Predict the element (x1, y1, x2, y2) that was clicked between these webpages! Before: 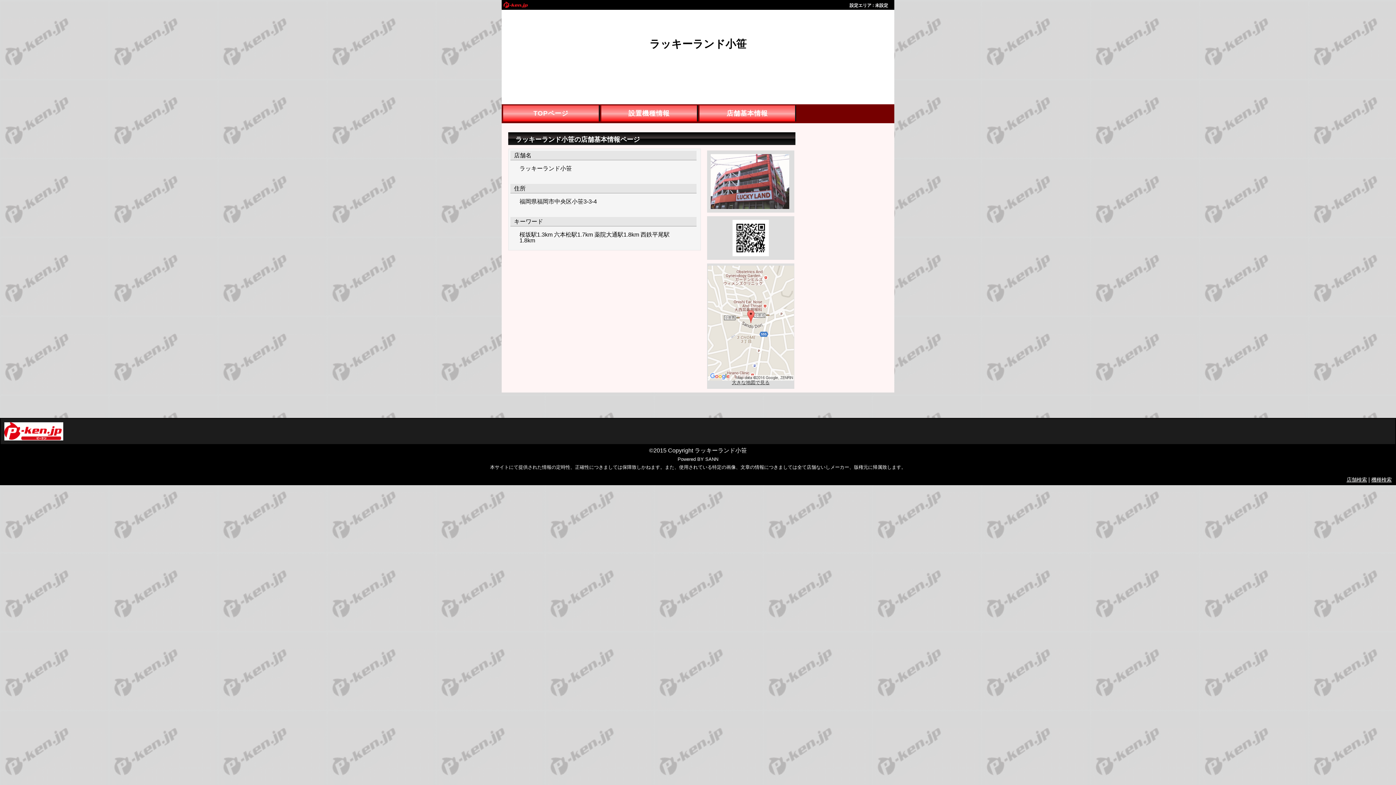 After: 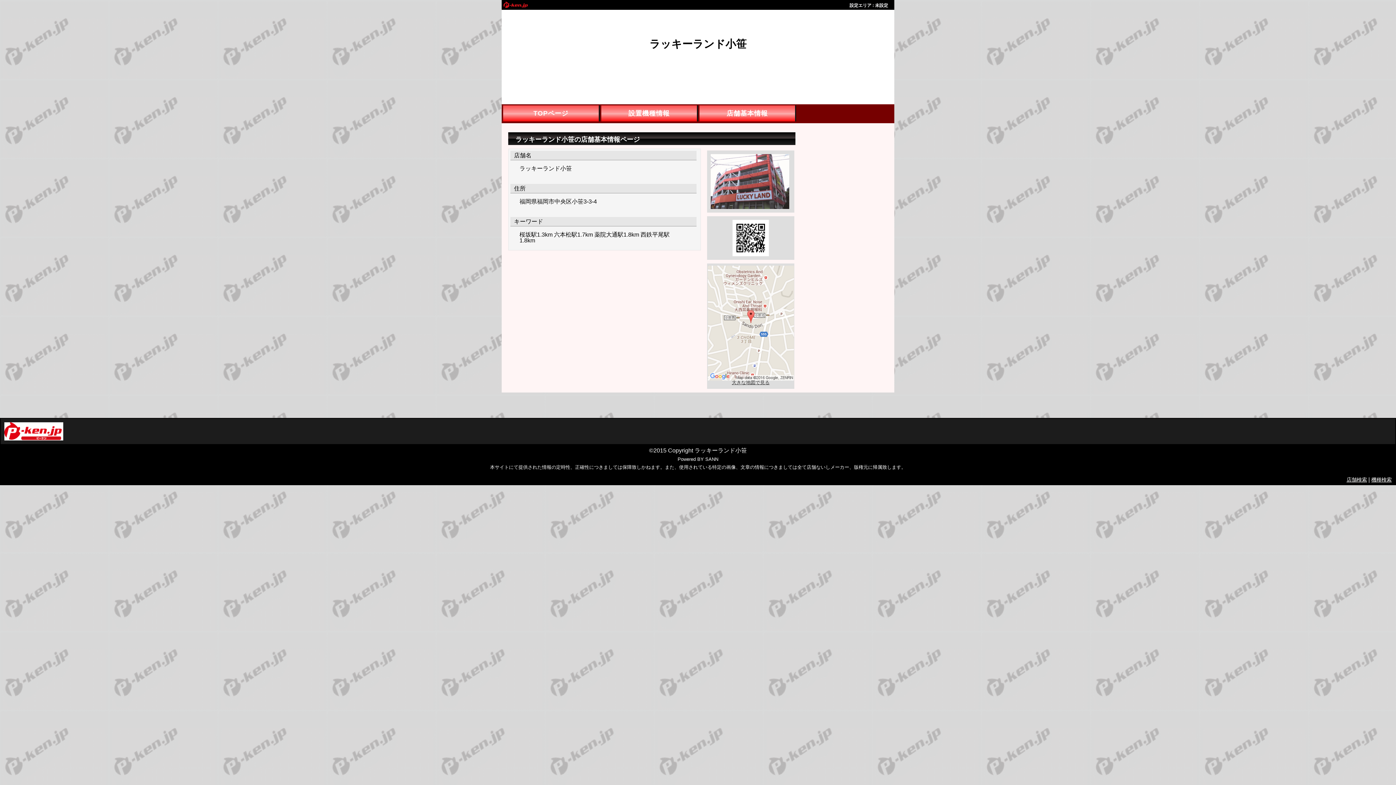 Action: bbox: (504, 107, 598, 119) label: TOPページ